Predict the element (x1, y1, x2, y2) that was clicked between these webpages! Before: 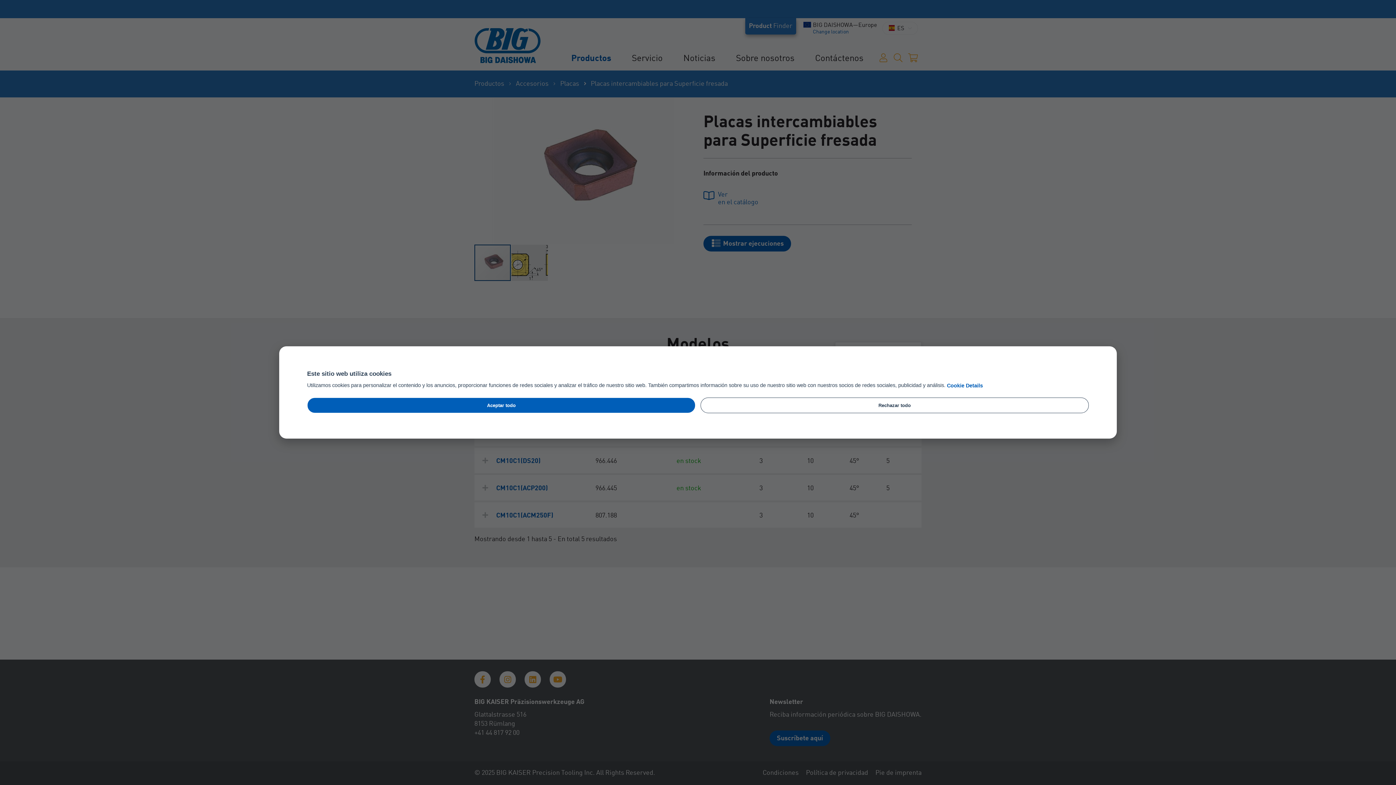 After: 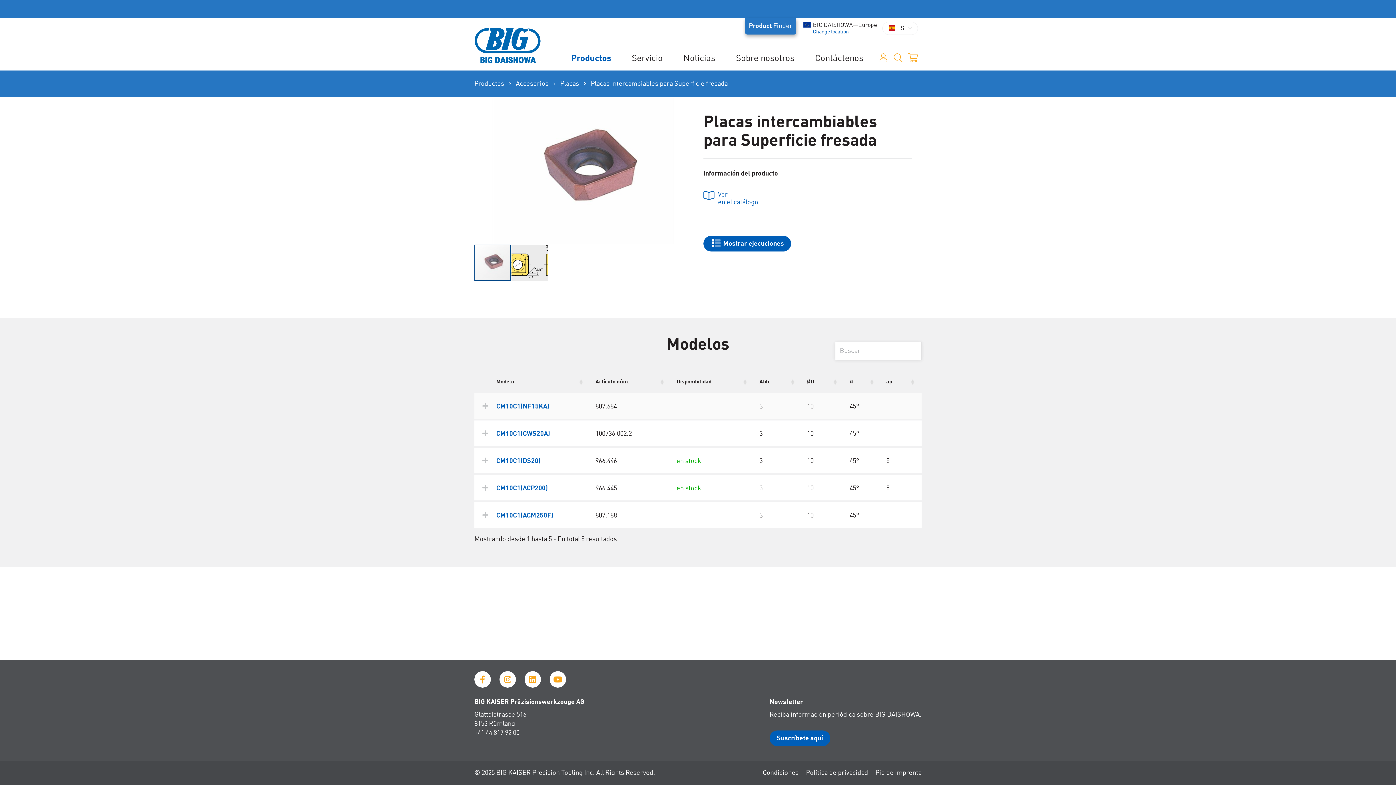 Action: bbox: (700, 397, 1089, 413) label: Rechazar todo